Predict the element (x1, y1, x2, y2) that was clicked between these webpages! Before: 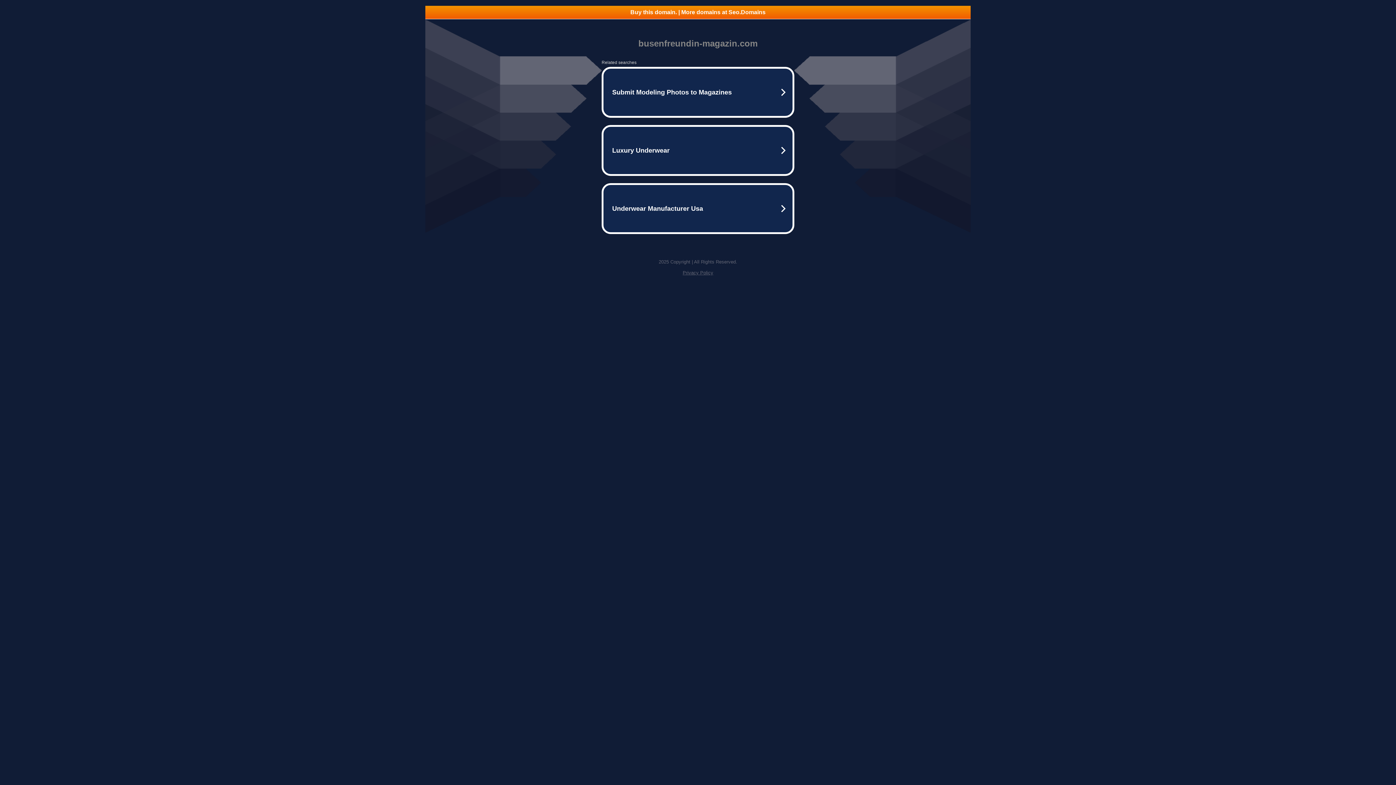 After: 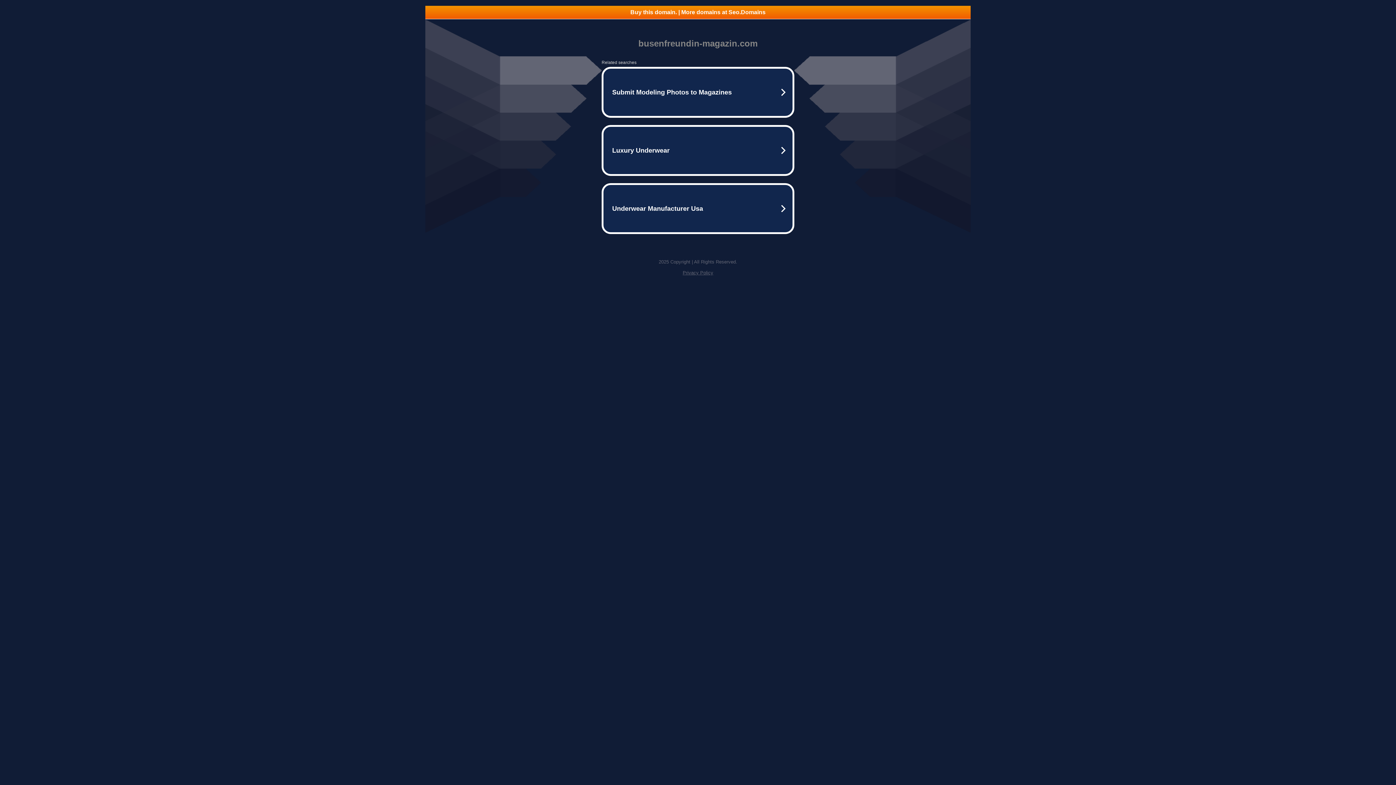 Action: label: Buy this domain. | More domains at Seo.Domains bbox: (425, 5, 970, 18)